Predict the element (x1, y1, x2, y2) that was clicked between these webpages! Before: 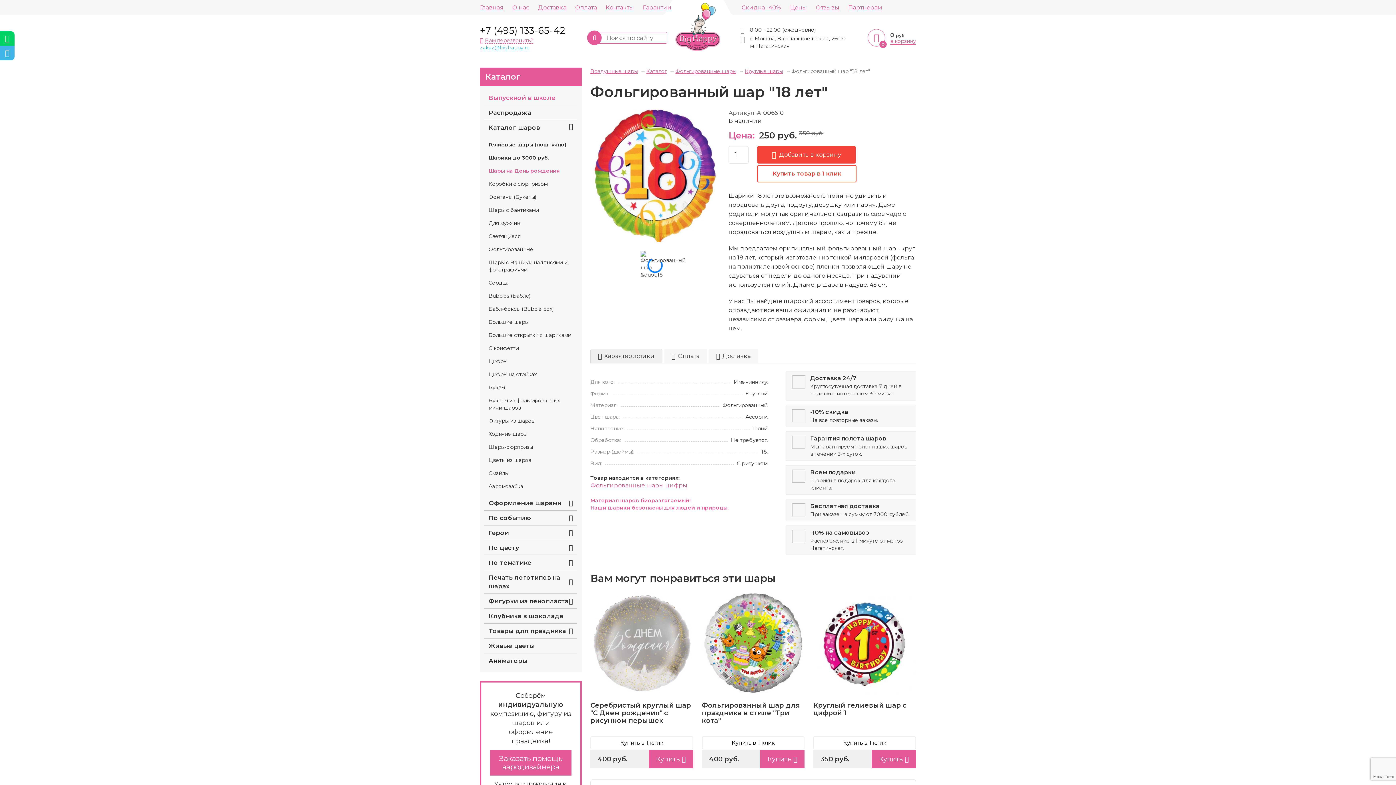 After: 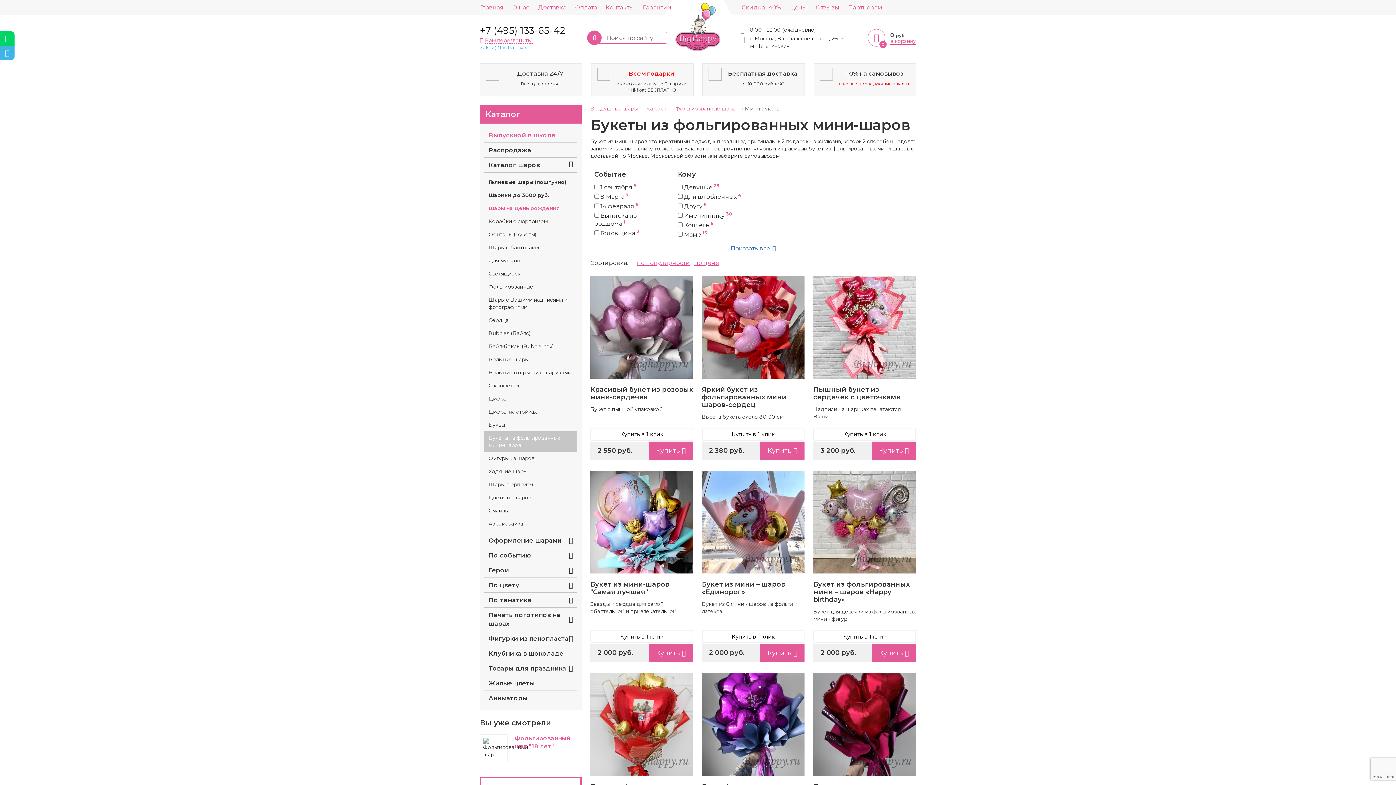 Action: bbox: (484, 394, 577, 414) label: Букеты из фольгированных мини-шаров